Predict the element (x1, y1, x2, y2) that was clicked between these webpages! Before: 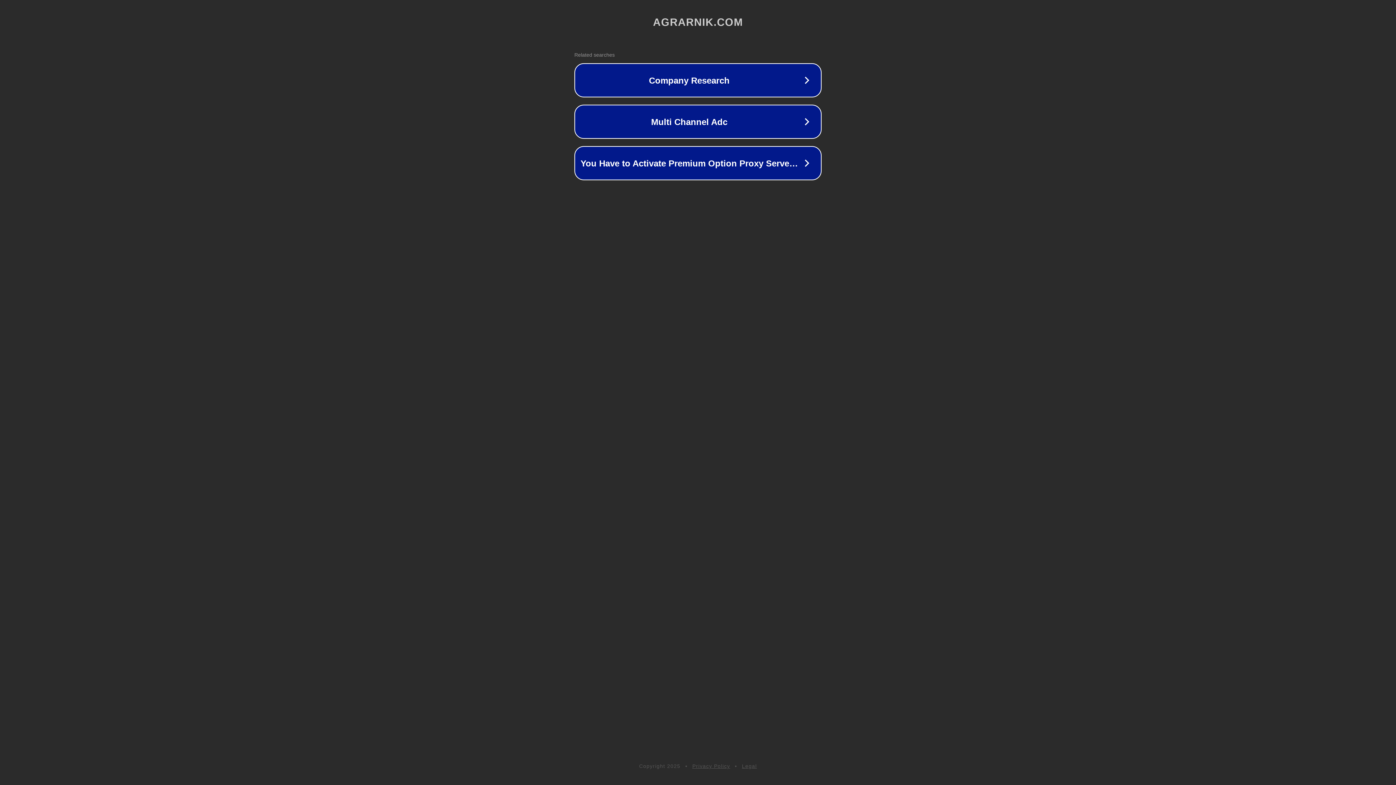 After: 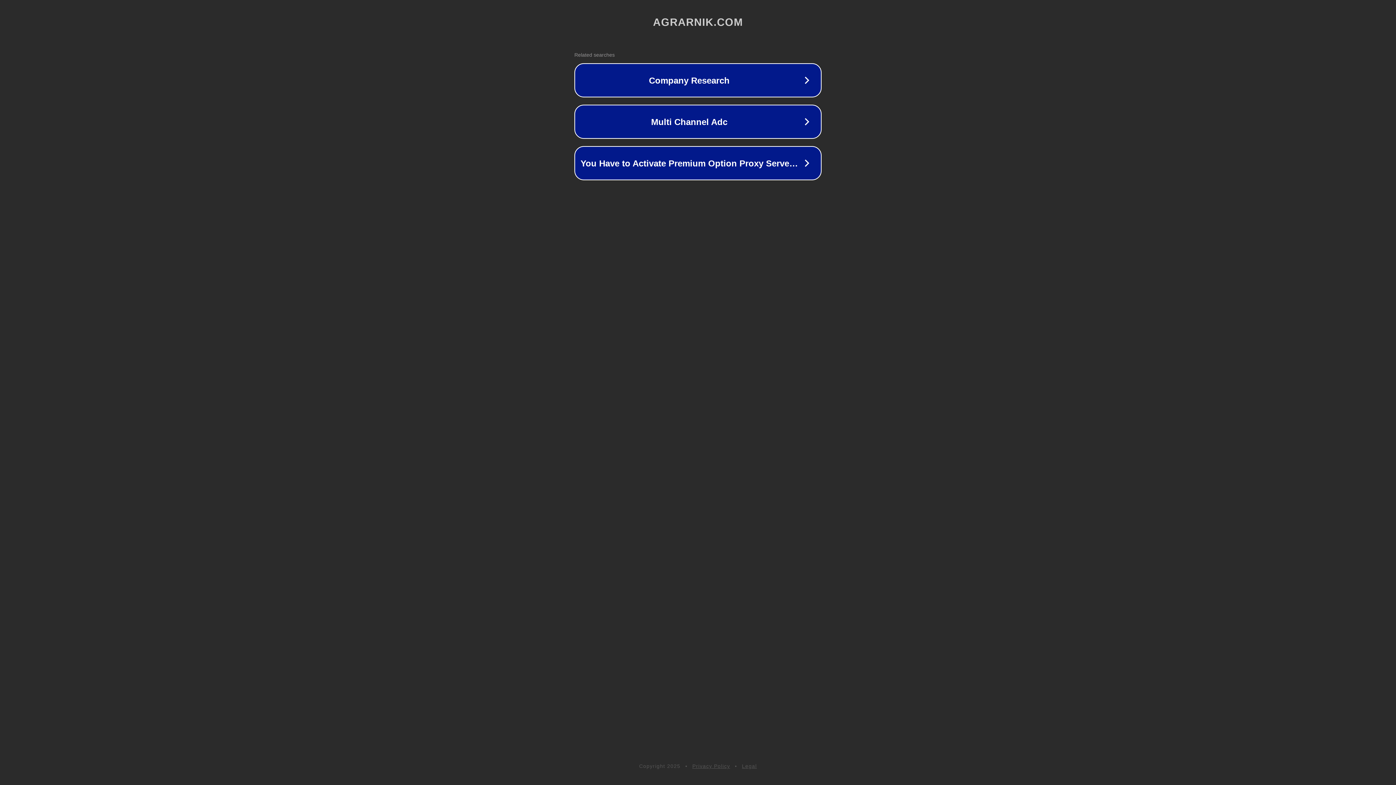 Action: label: Privacy Policy bbox: (692, 763, 730, 769)